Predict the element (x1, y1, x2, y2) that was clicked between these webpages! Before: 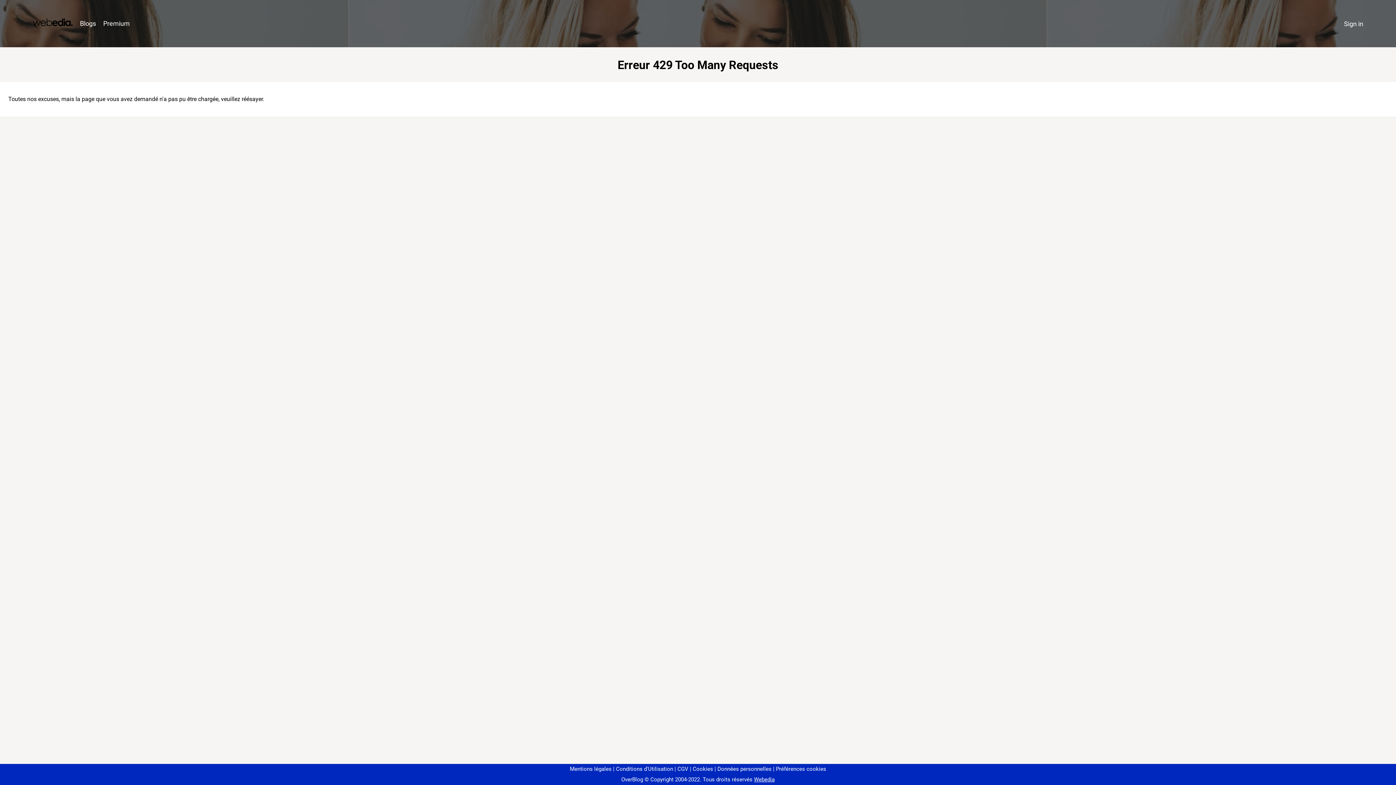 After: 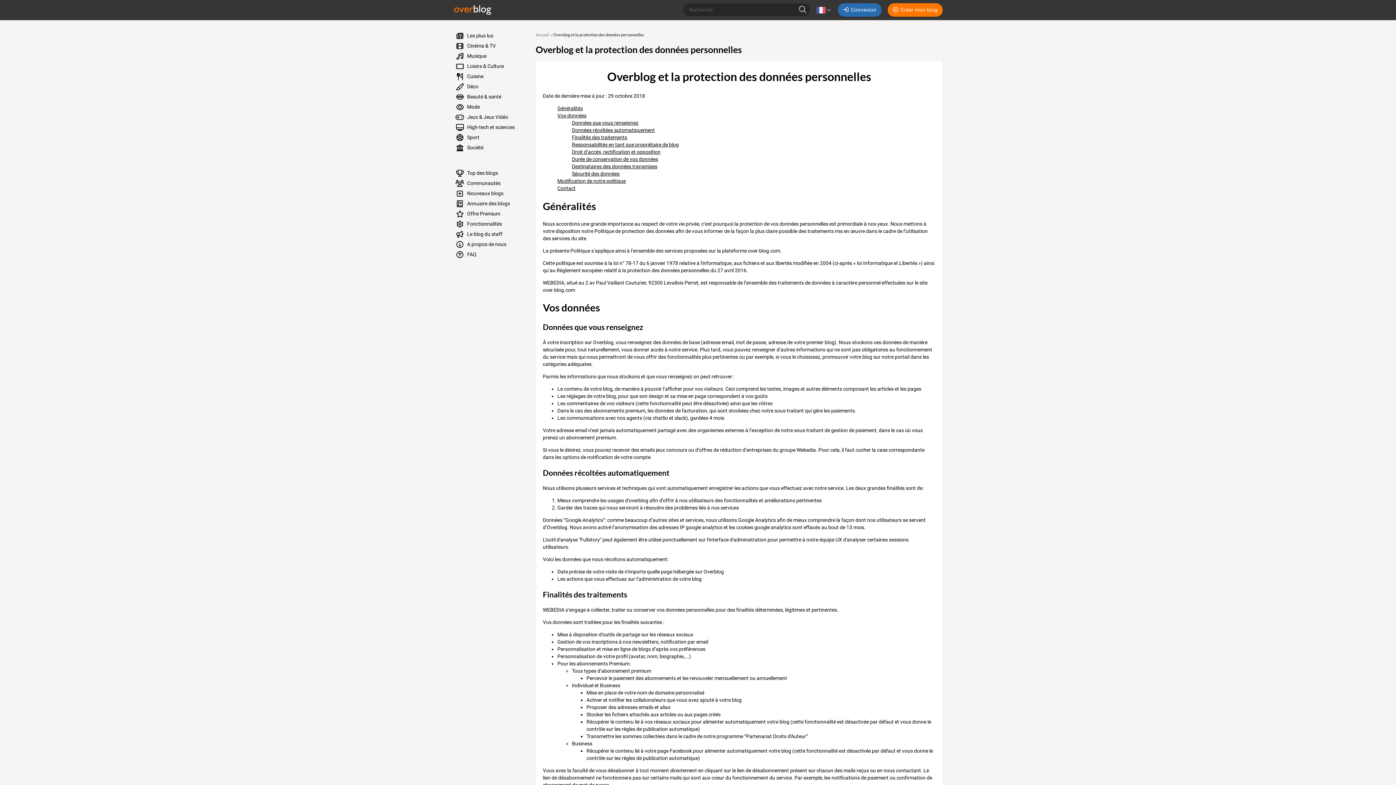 Action: label: Données personnelles bbox: (714, 766, 771, 772)